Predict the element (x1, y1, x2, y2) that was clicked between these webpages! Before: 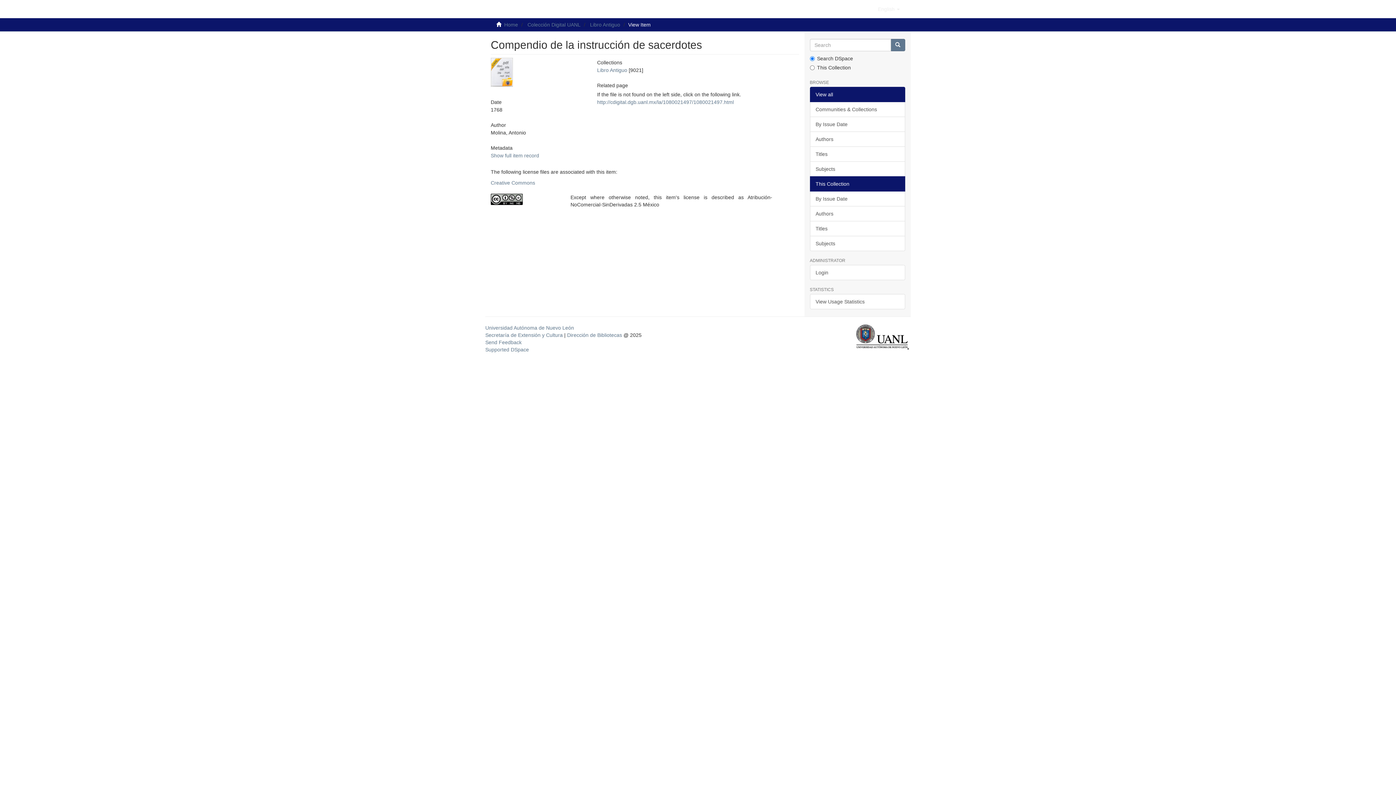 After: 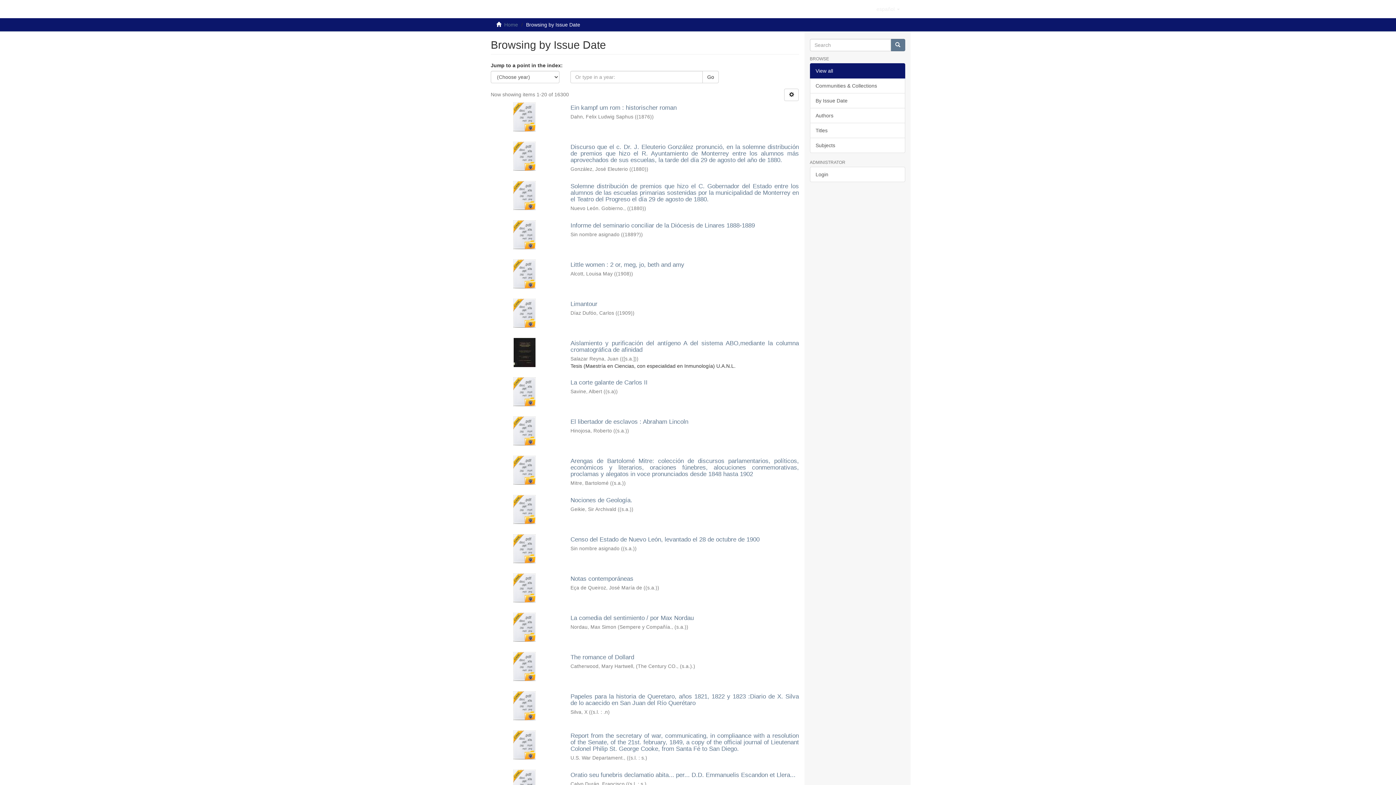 Action: label: By Issue Date bbox: (810, 116, 905, 132)